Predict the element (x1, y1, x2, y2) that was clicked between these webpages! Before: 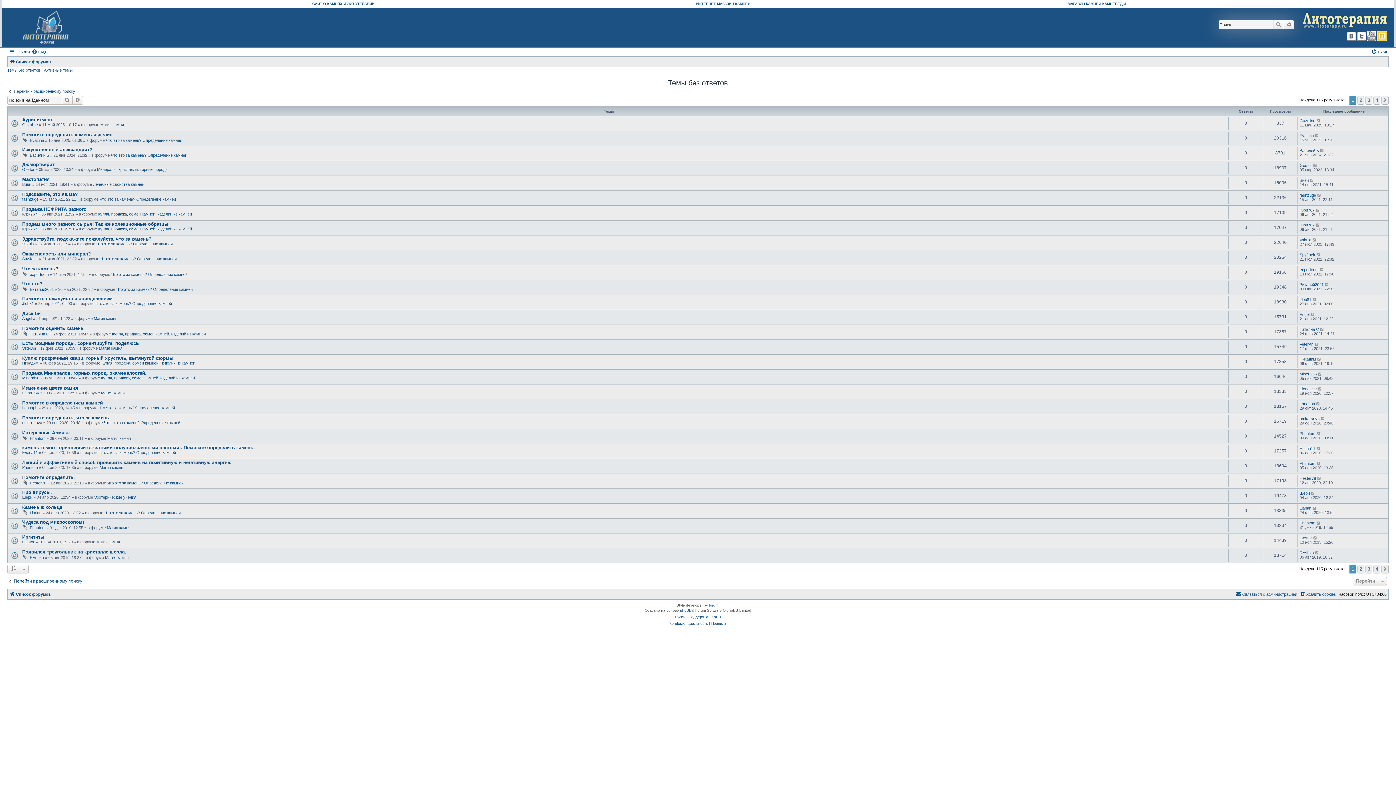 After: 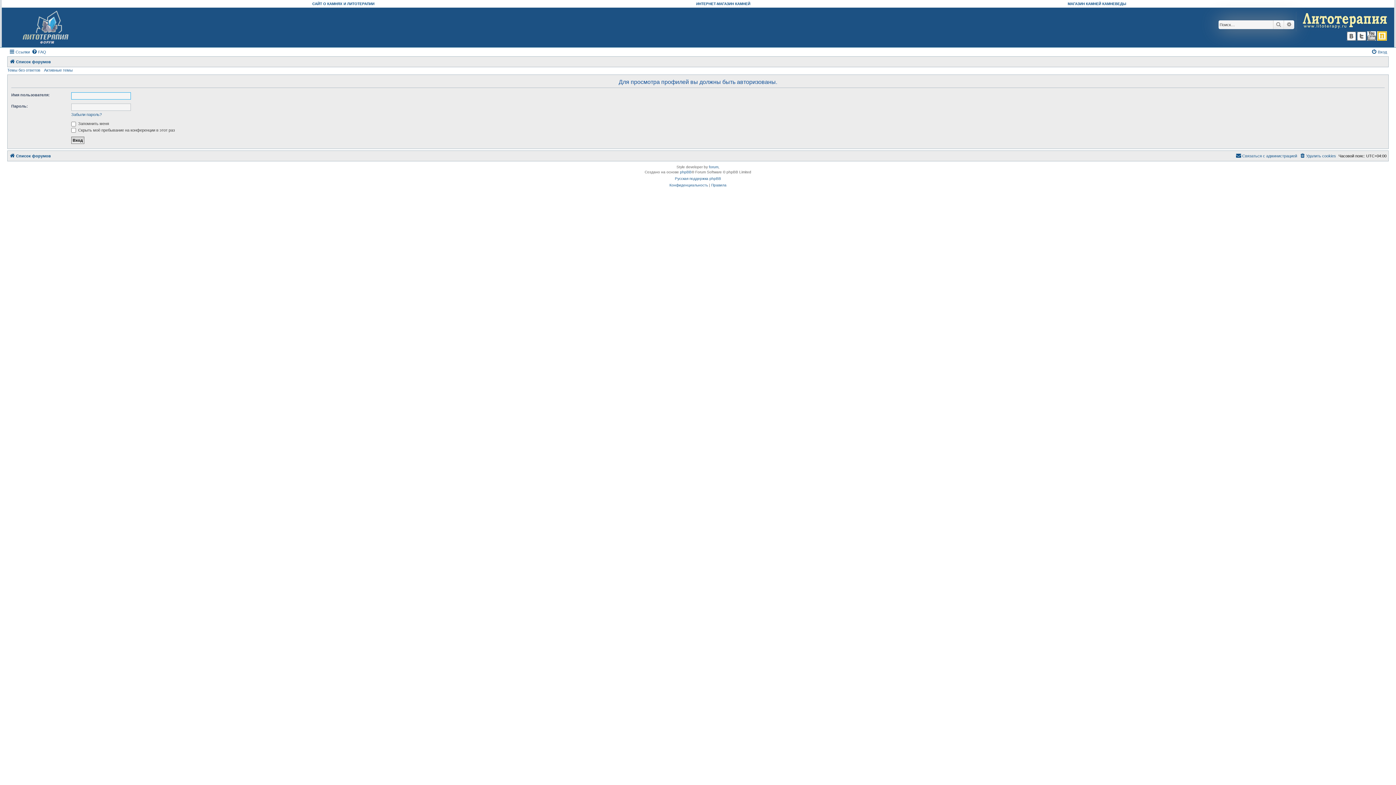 Action: bbox: (1300, 371, 1317, 376) label: Mineral56